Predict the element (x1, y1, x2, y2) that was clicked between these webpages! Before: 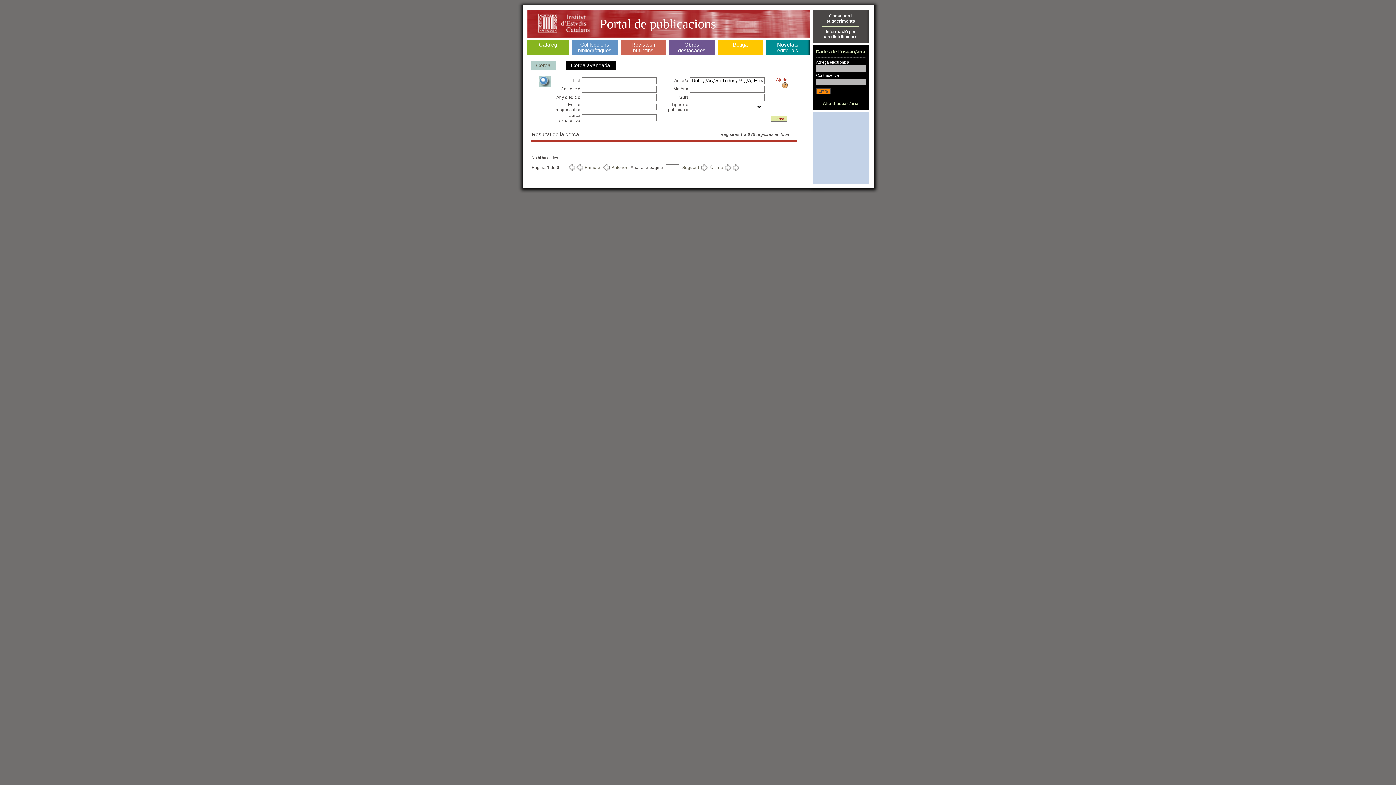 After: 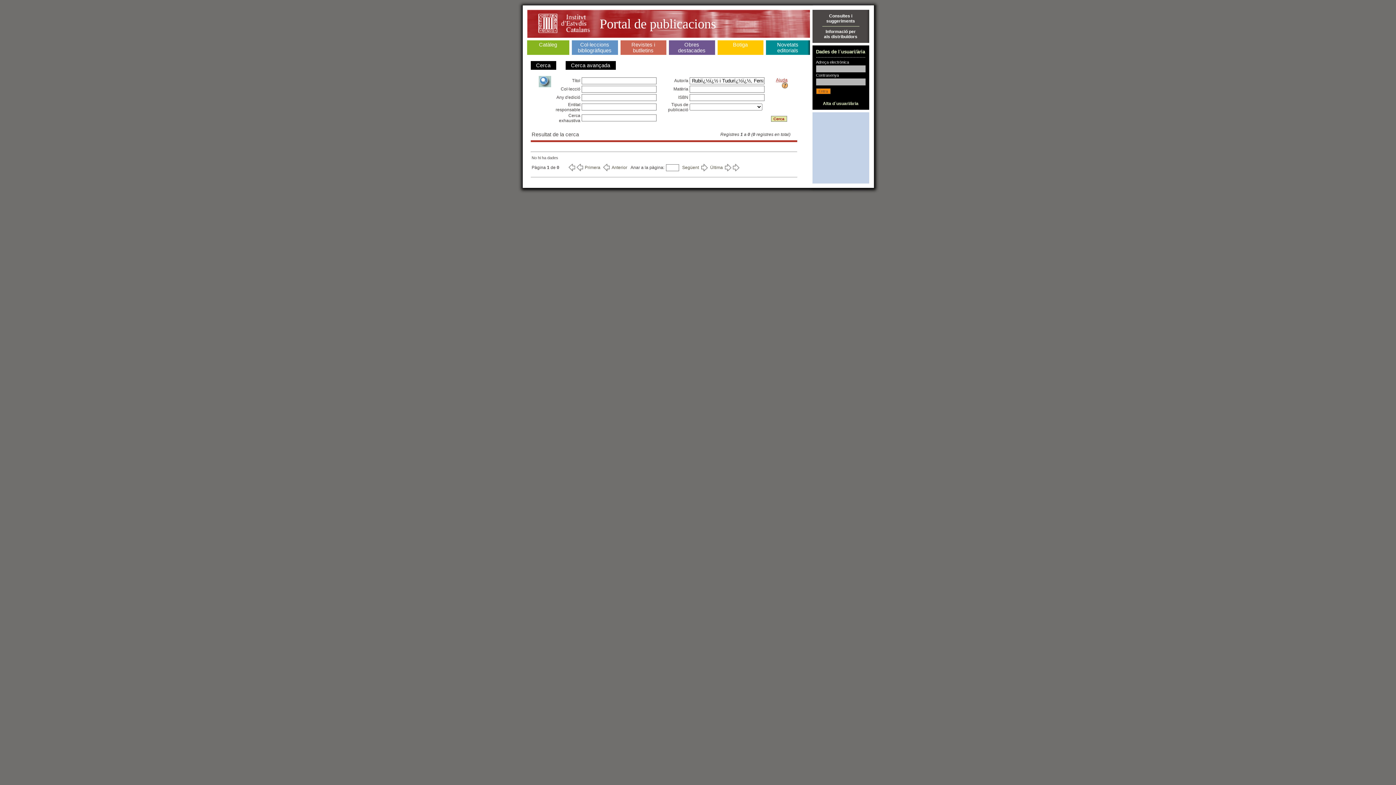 Action: bbox: (568, 164, 600, 171) label: Primera